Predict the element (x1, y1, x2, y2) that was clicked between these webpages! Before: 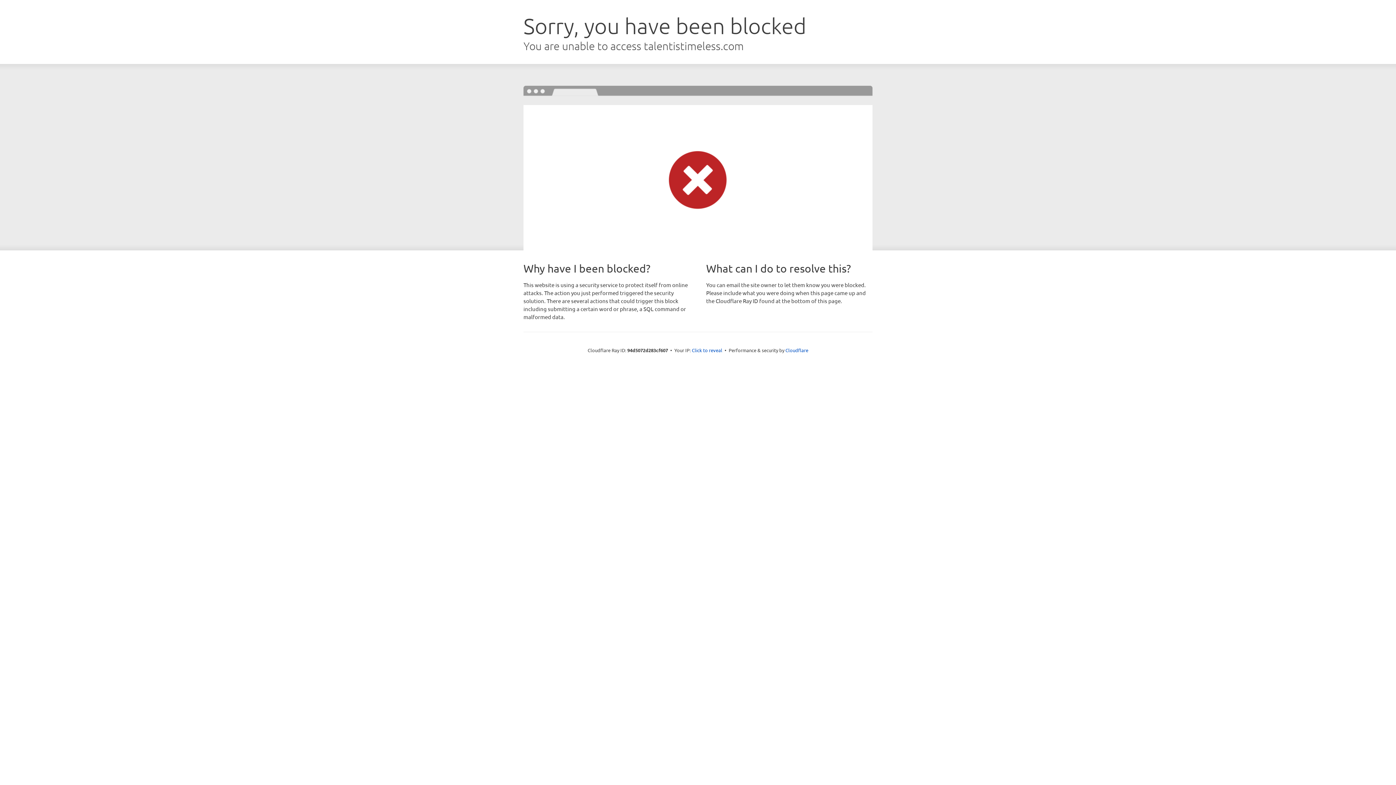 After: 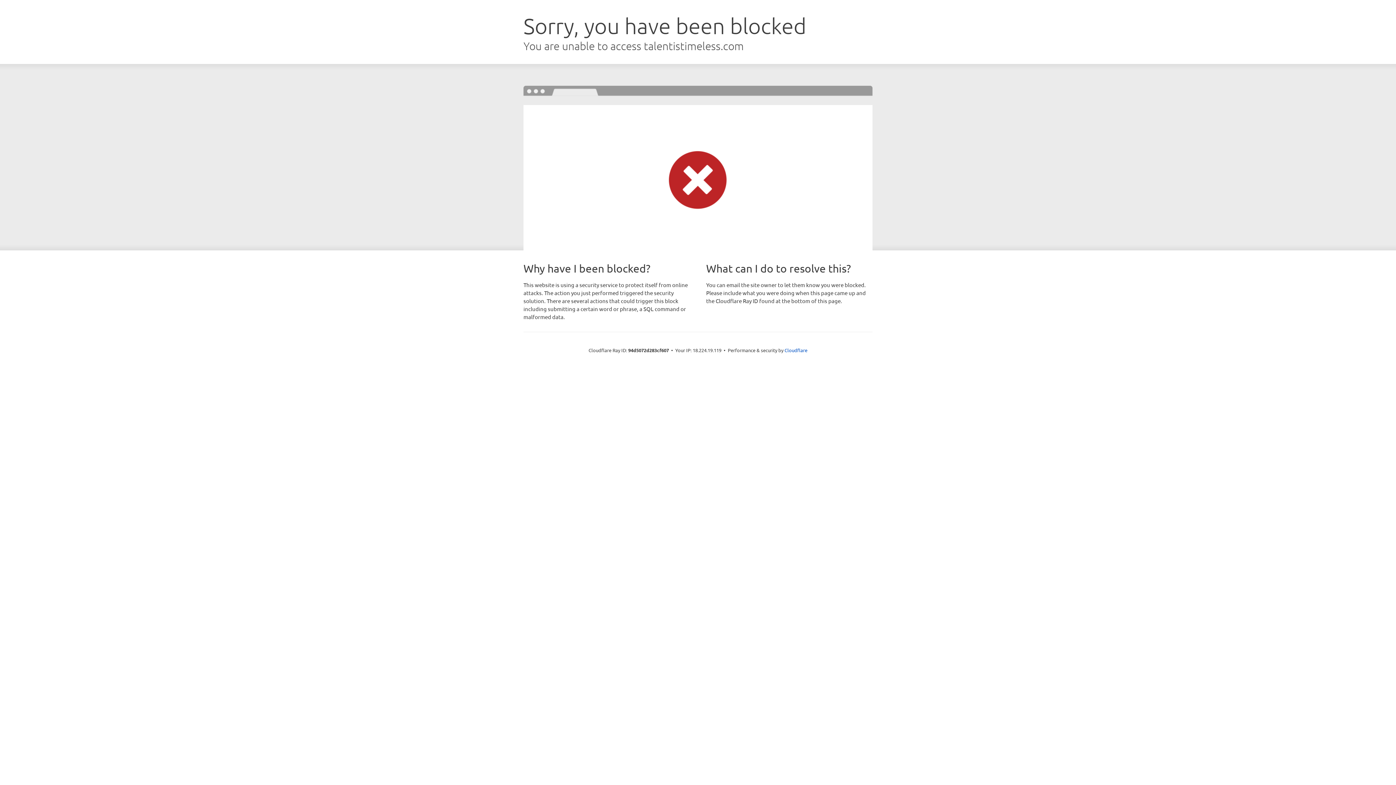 Action: label: Click to reveal bbox: (692, 346, 722, 353)